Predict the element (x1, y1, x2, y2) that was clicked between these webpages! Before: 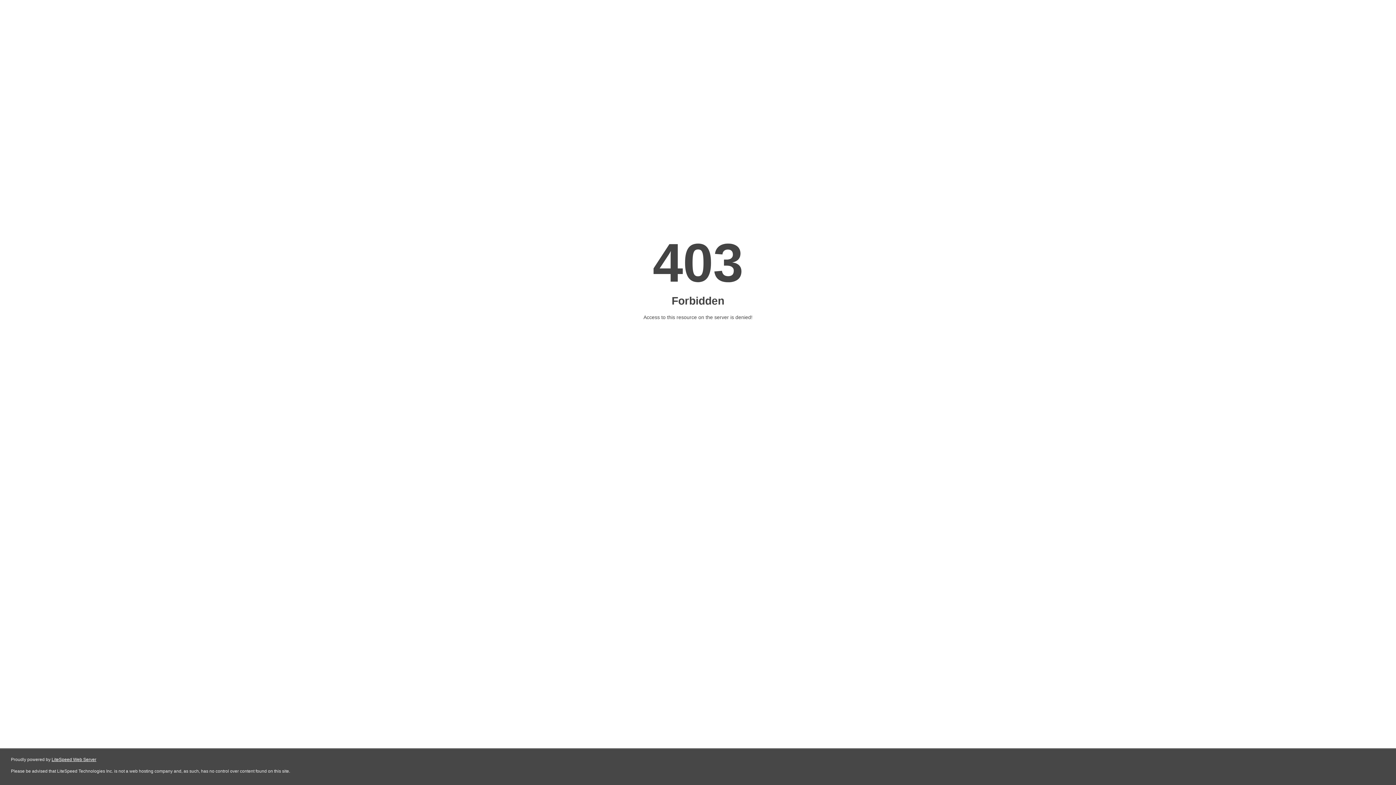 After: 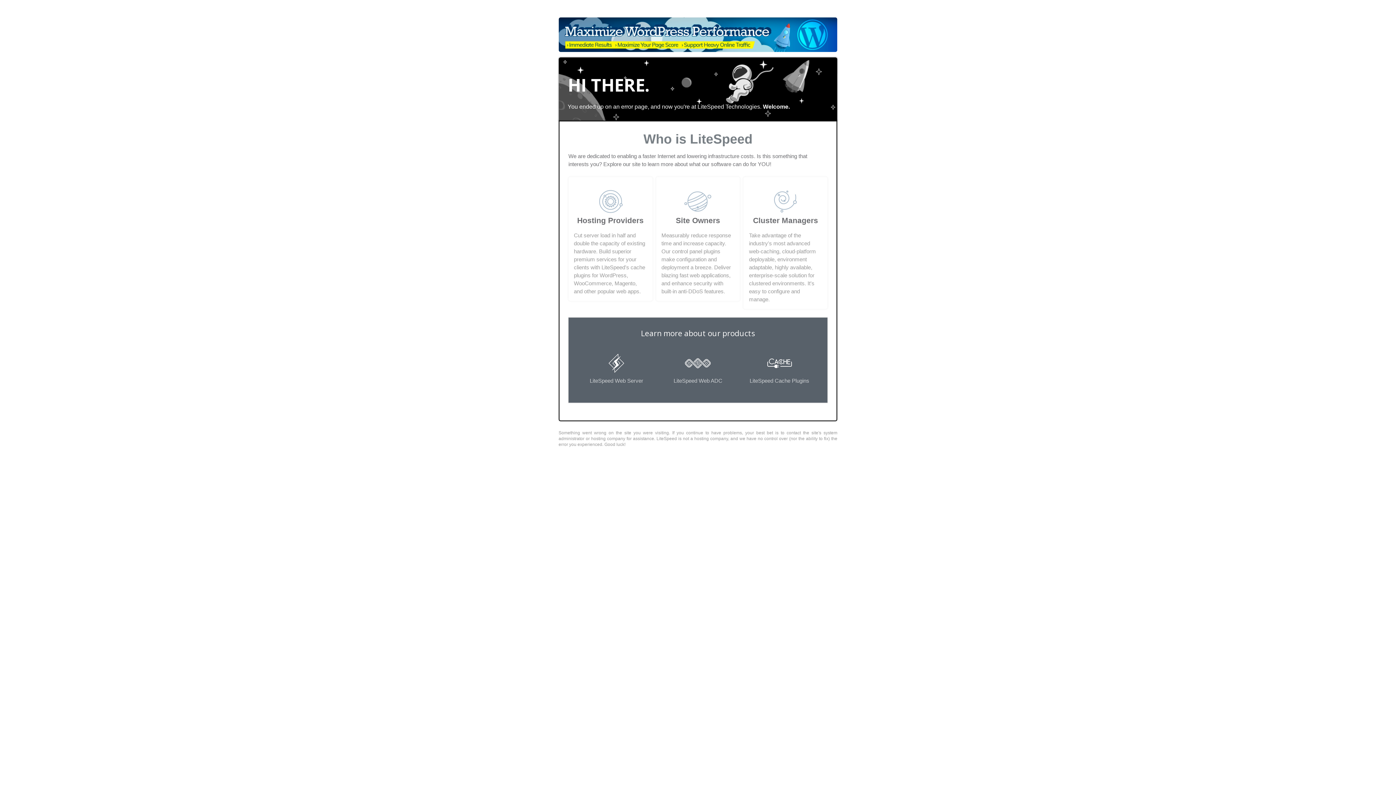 Action: label: LiteSpeed Web Server bbox: (51, 757, 96, 762)